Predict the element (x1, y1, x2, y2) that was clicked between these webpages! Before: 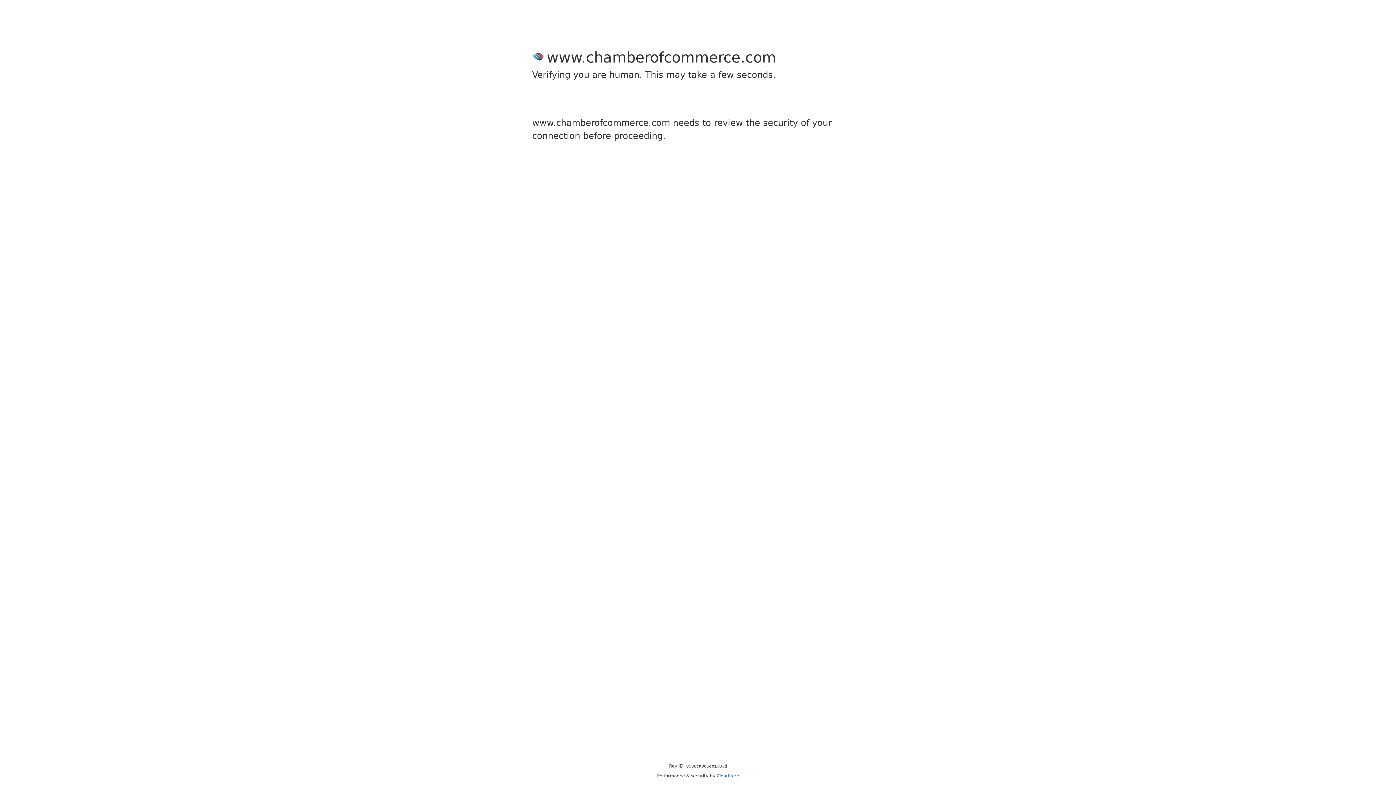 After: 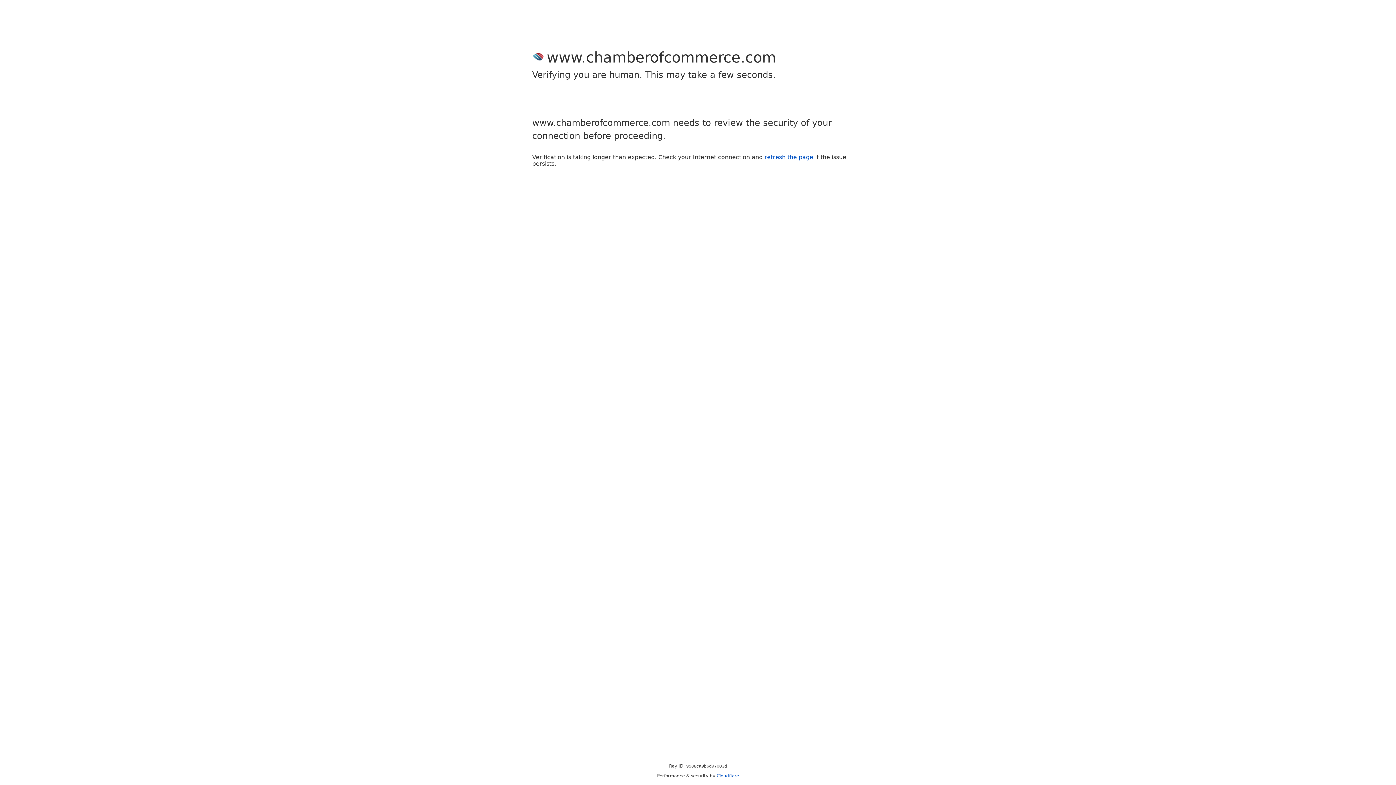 Action: bbox: (716, 773, 739, 778) label: Cloudflare